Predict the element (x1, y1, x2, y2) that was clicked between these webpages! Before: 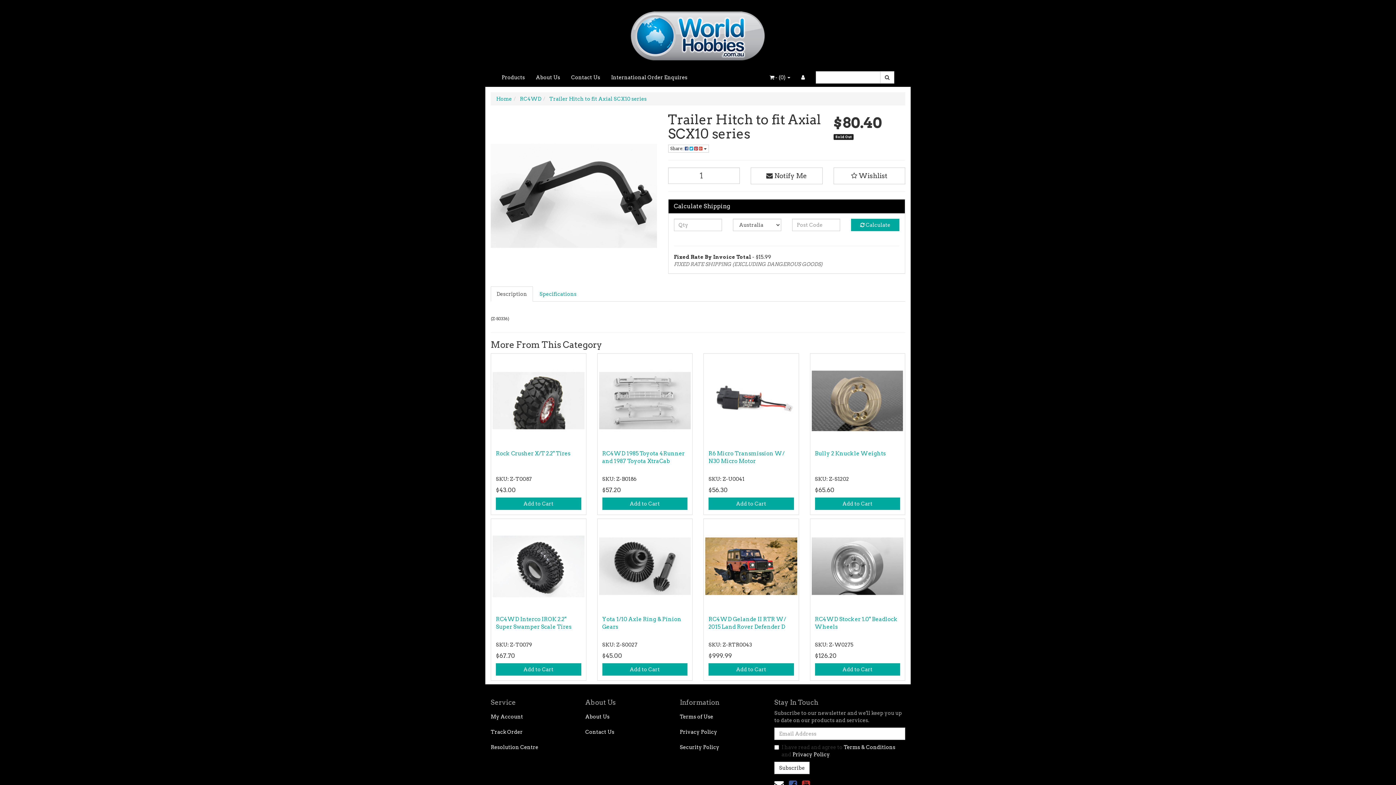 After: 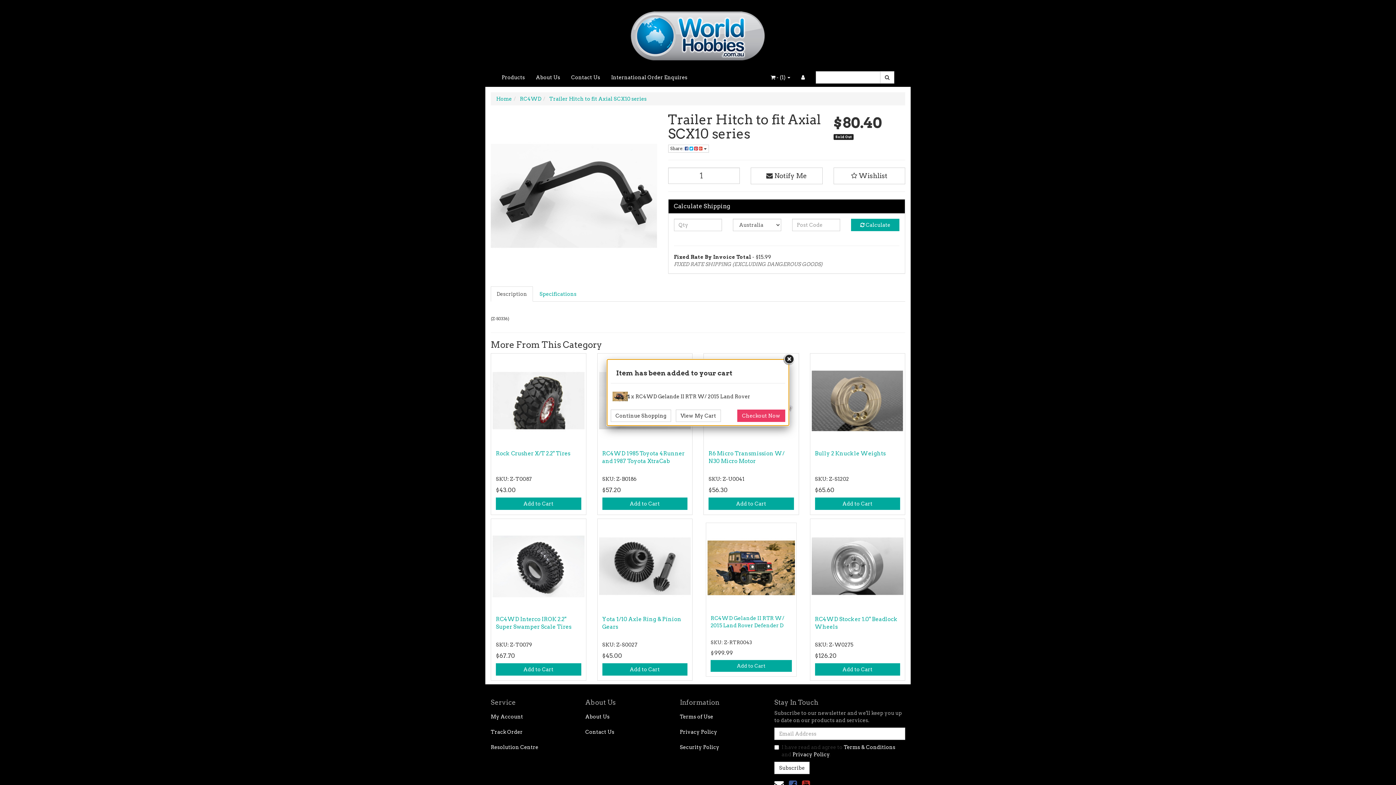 Action: bbox: (708, 663, 794, 675) label: Add to Cart